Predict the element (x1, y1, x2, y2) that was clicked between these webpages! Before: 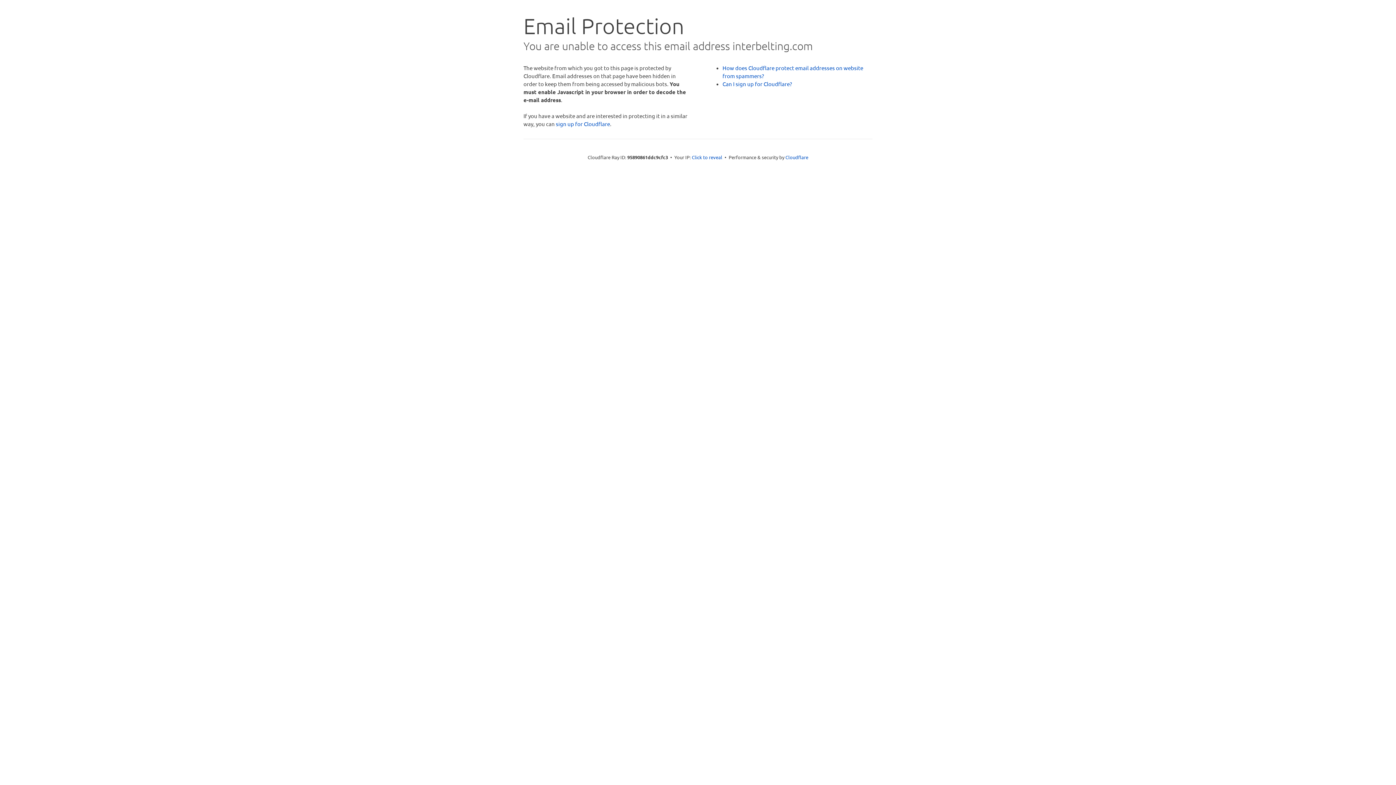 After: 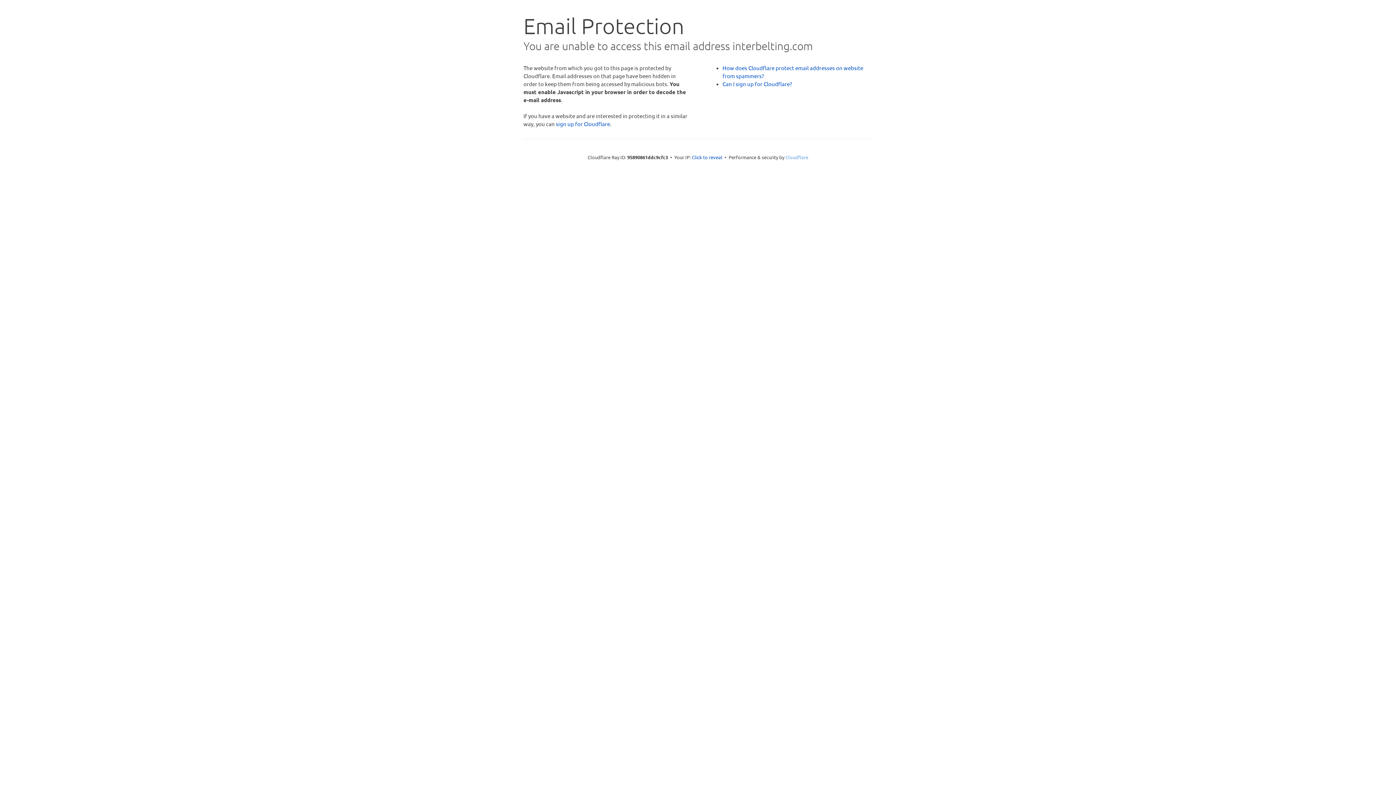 Action: bbox: (785, 154, 808, 160) label: Cloudflare